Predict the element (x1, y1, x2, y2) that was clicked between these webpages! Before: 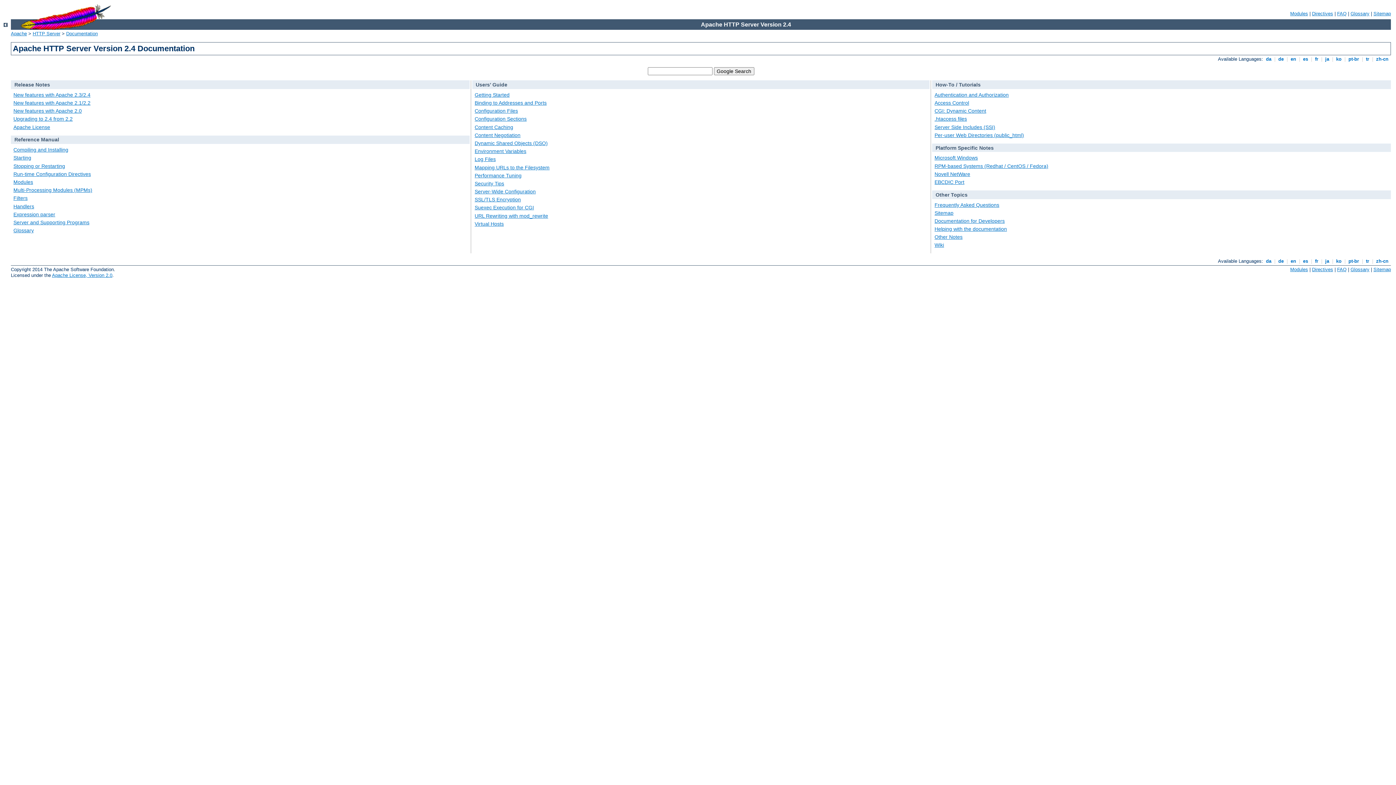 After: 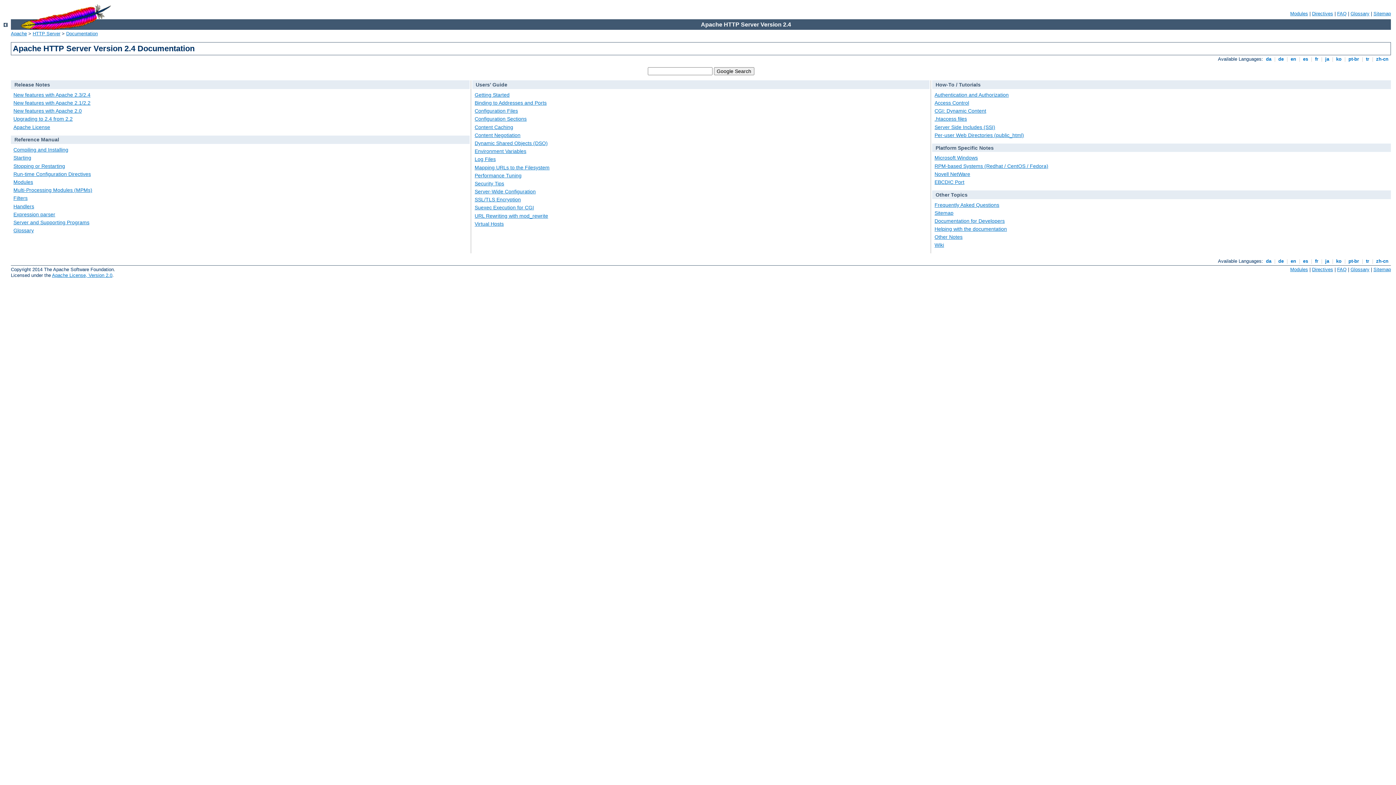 Action: bbox: (935, 81, 980, 87) label: How-To / Tutorials